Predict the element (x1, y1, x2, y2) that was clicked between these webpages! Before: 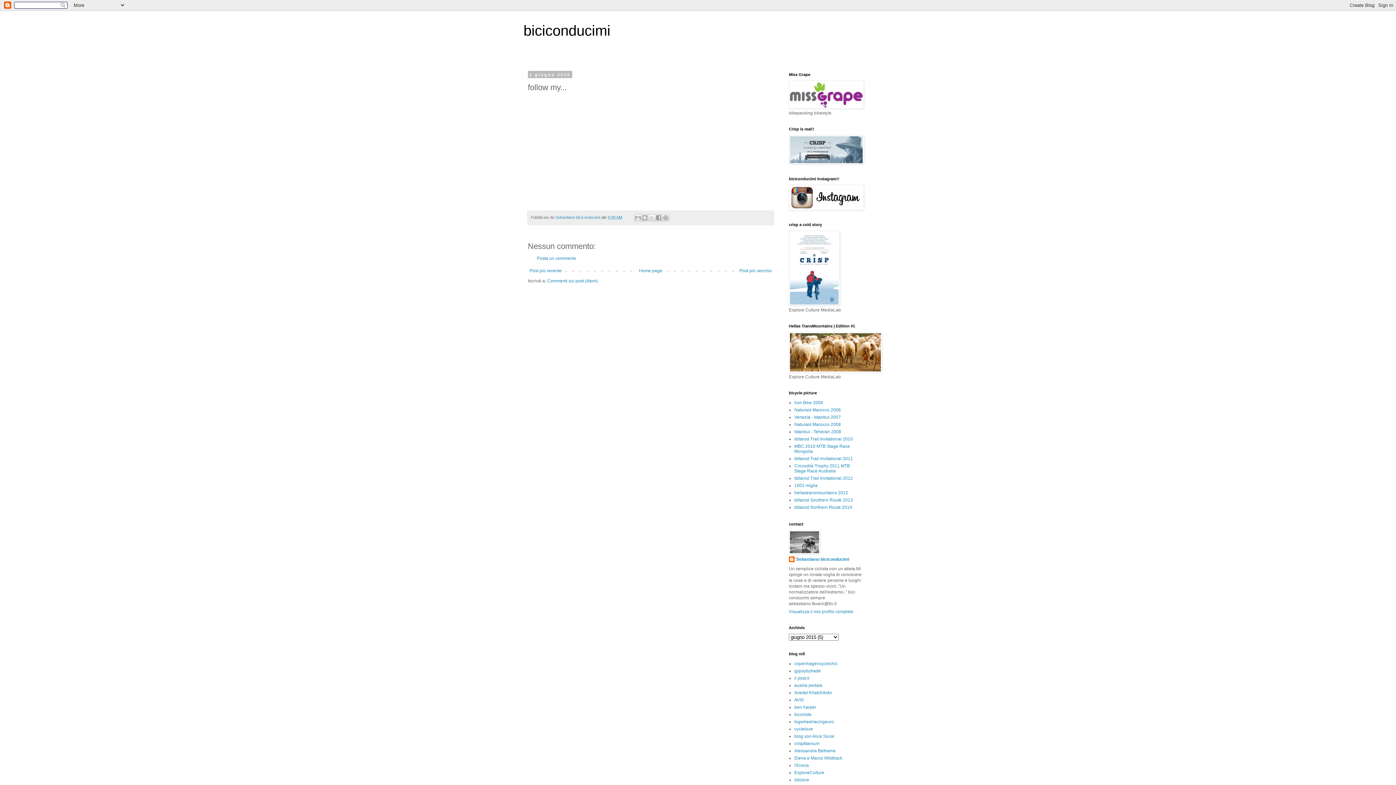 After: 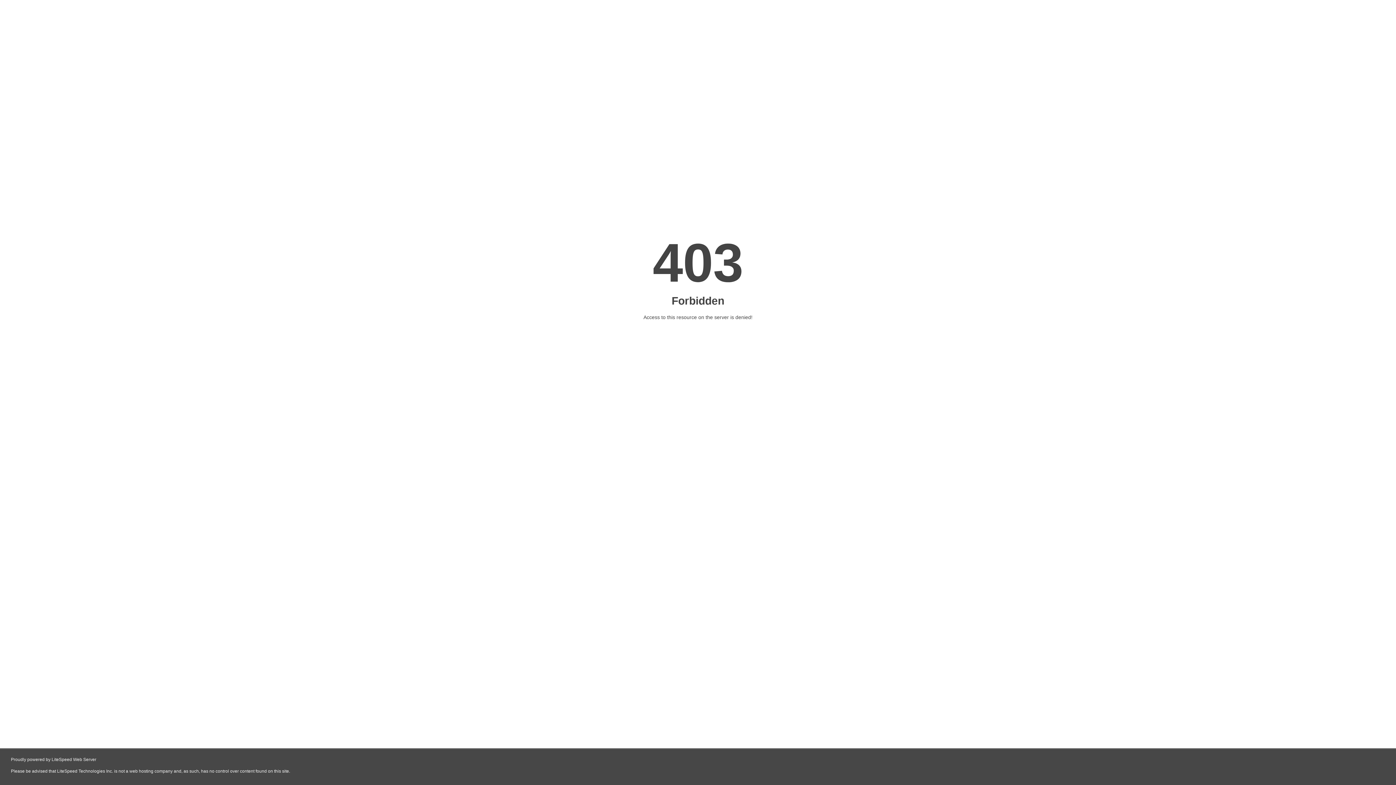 Action: bbox: (789, 104, 864, 109)